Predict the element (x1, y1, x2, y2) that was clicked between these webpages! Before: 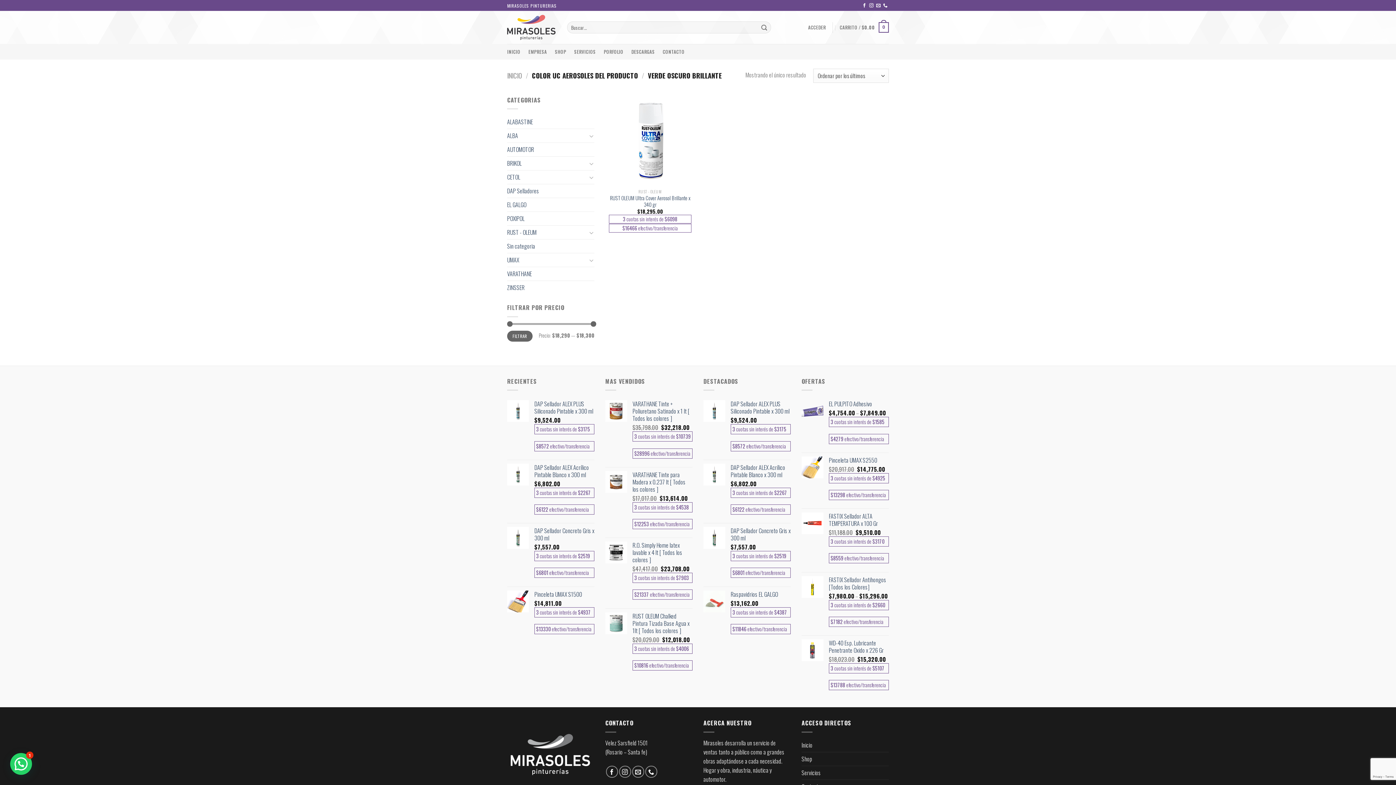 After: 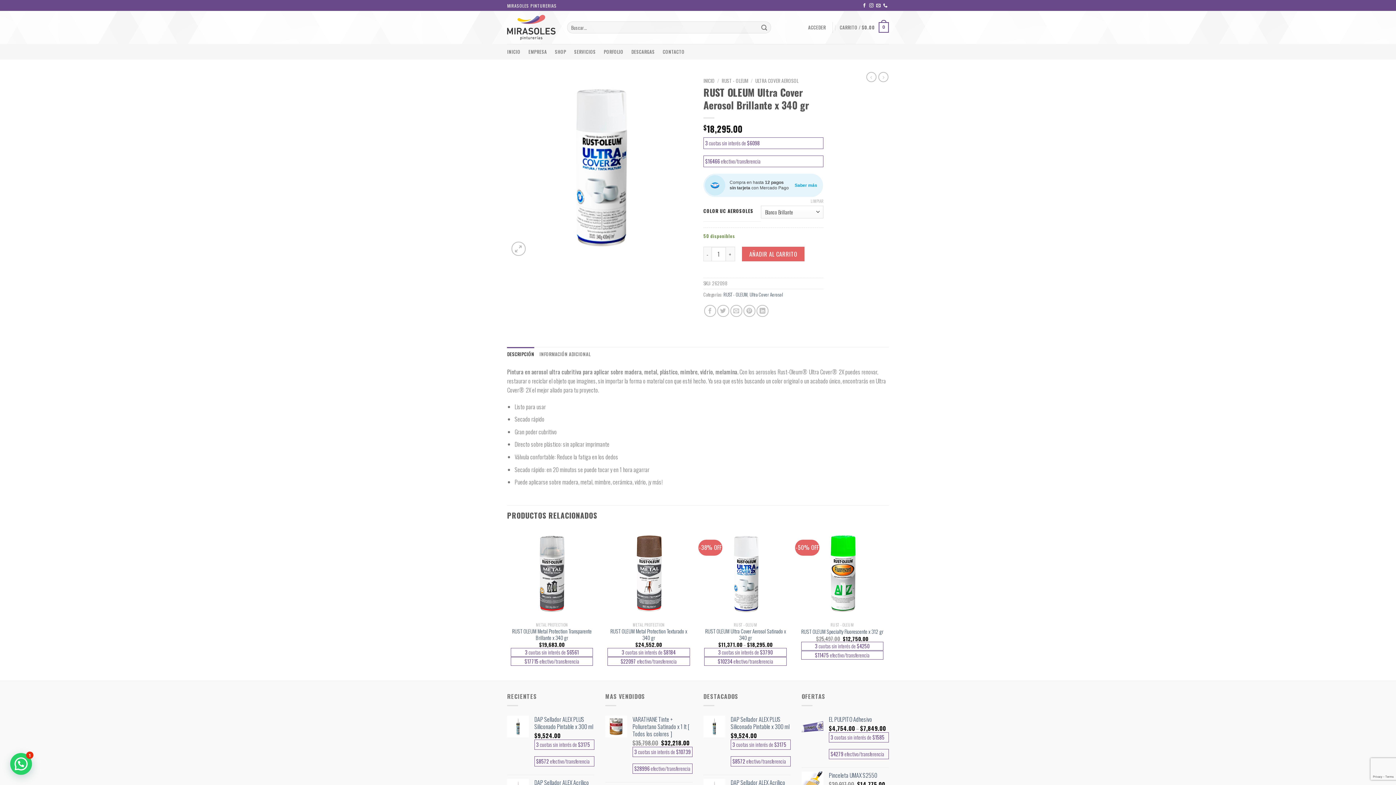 Action: bbox: (605, 95, 695, 185)